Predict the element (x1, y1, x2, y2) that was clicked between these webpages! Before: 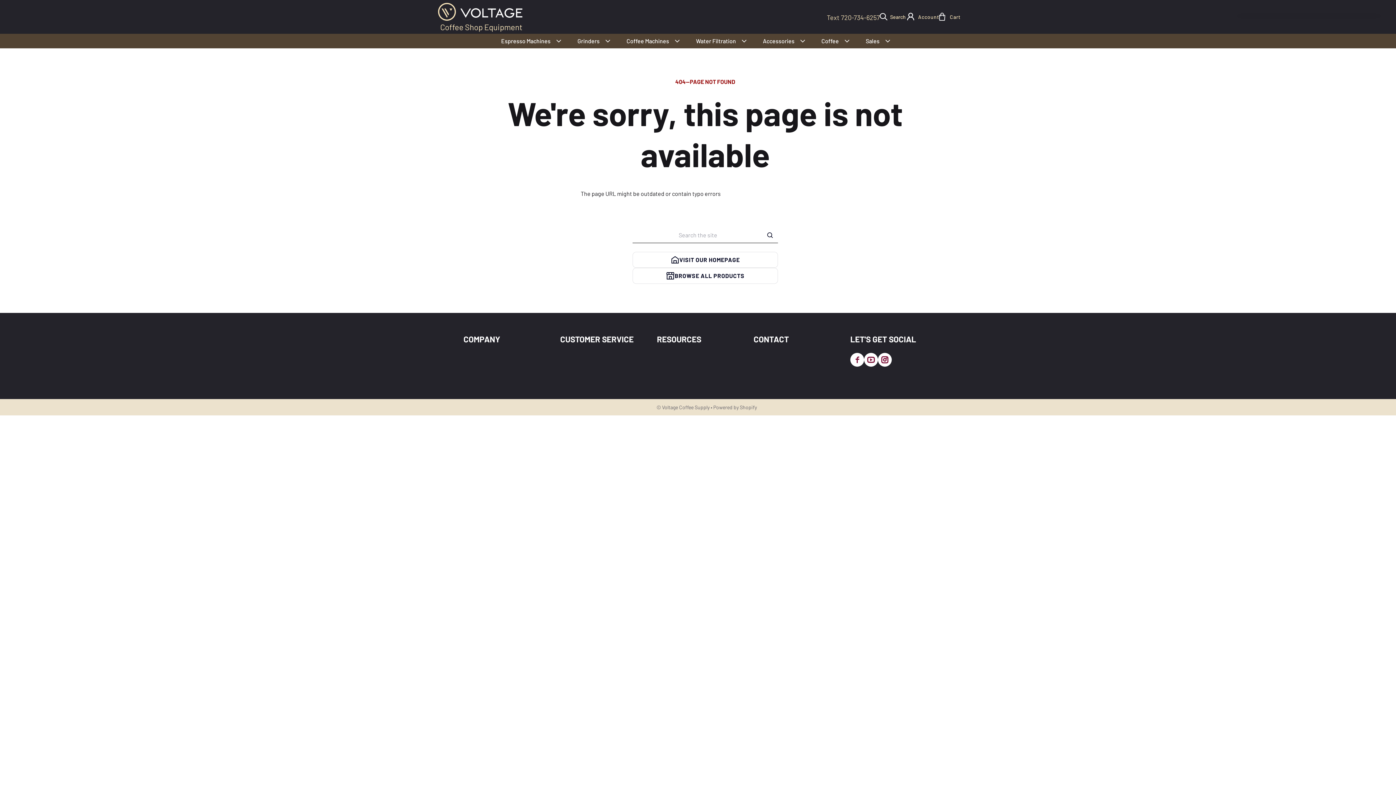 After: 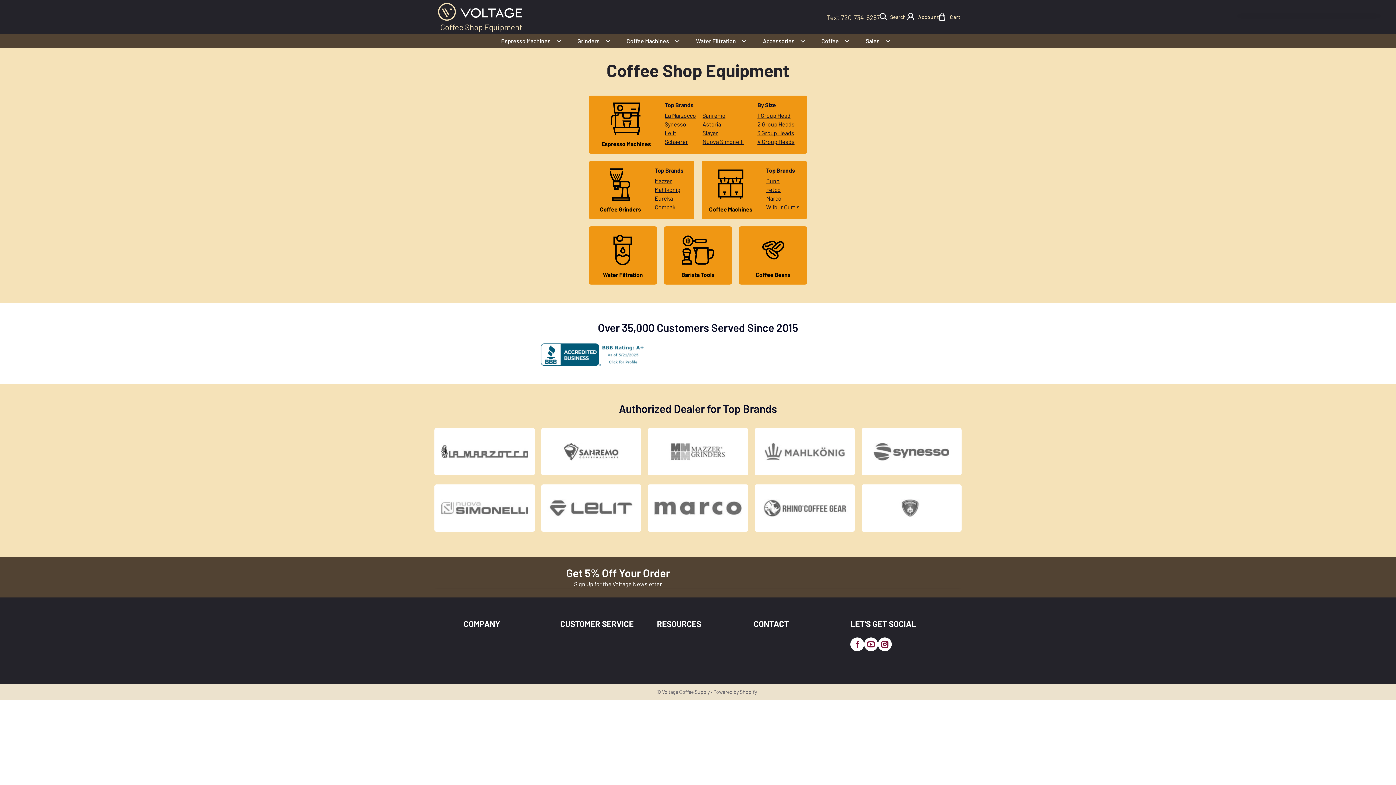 Action: bbox: (438, 2, 525, 30) label: Voltage Coffee Supply